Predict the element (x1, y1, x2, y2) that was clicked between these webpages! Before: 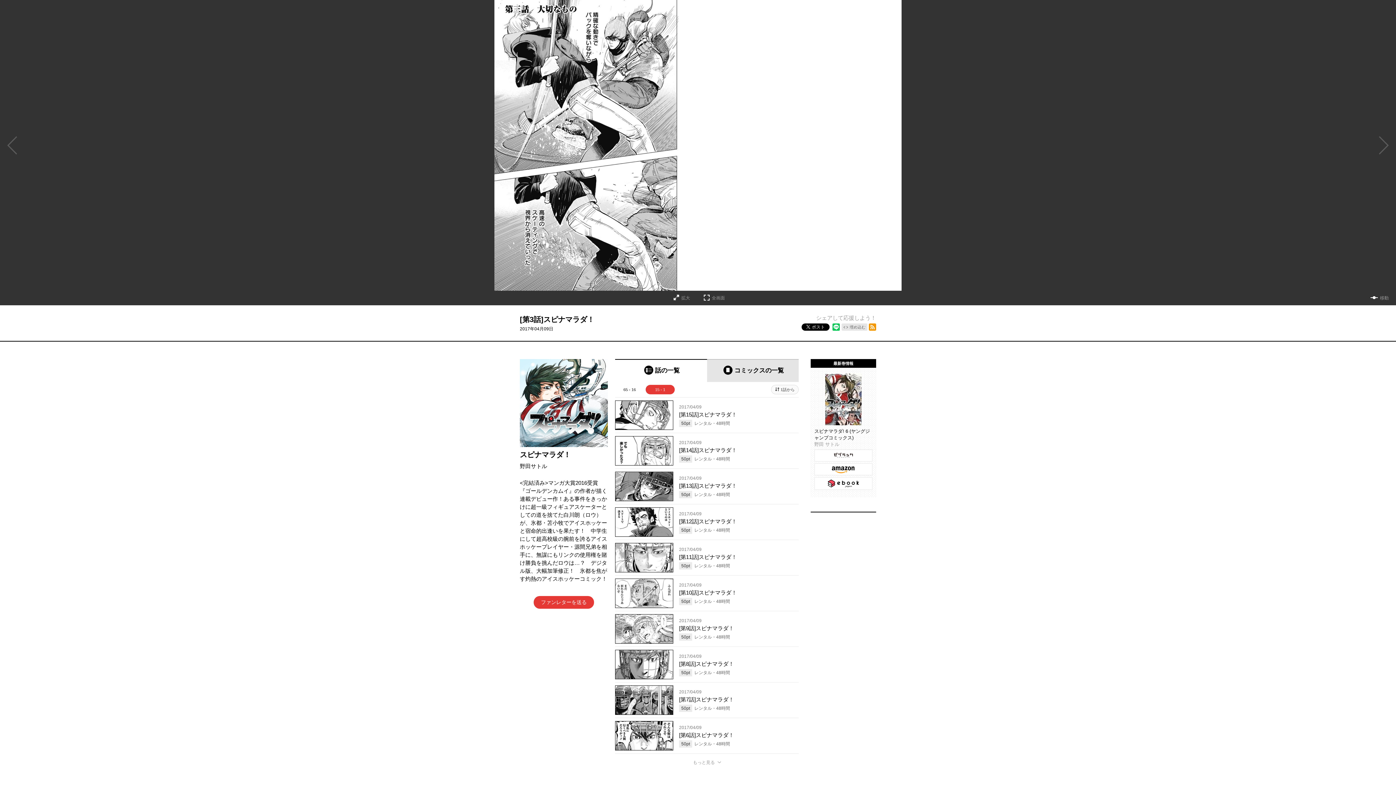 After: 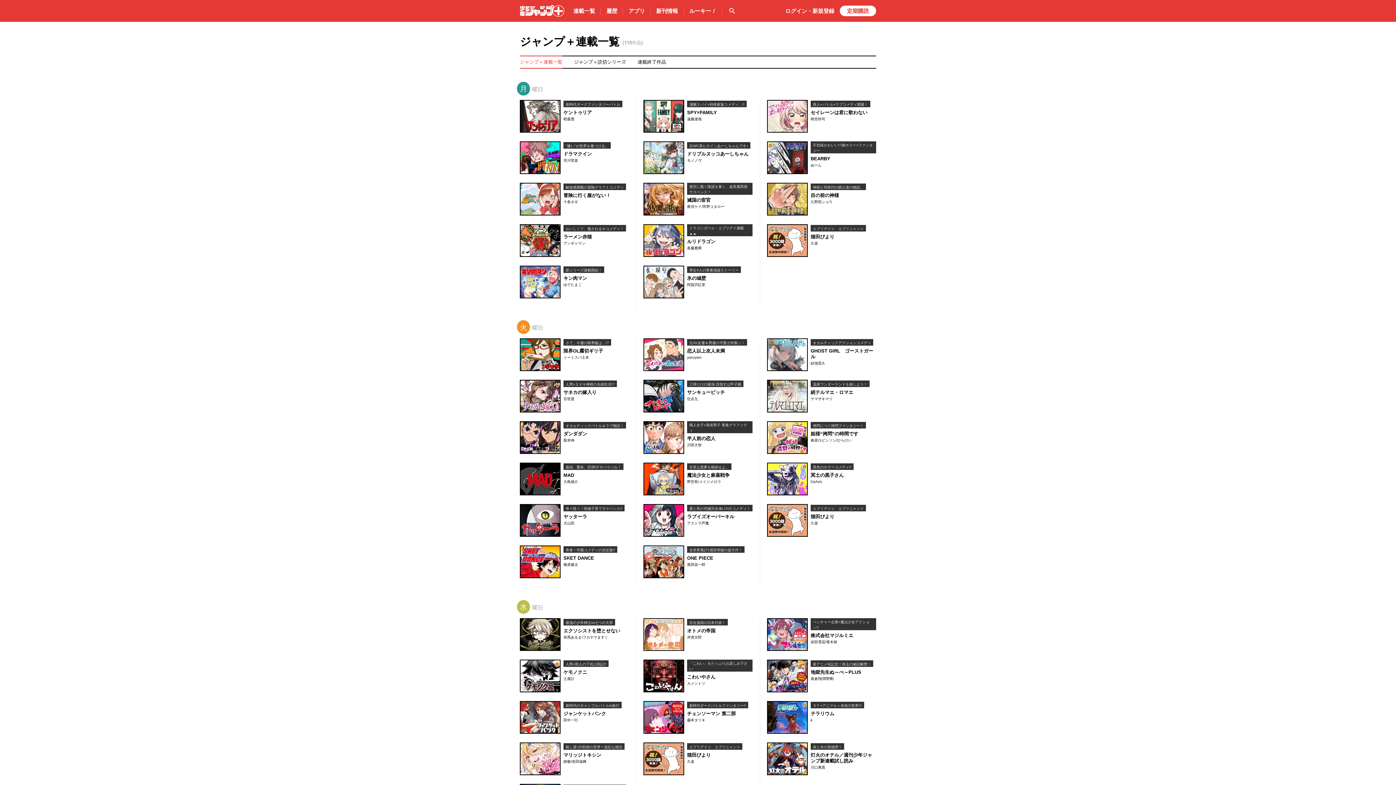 Action: label: 連載作品一覧 bbox: (719, 761, 745, 780)